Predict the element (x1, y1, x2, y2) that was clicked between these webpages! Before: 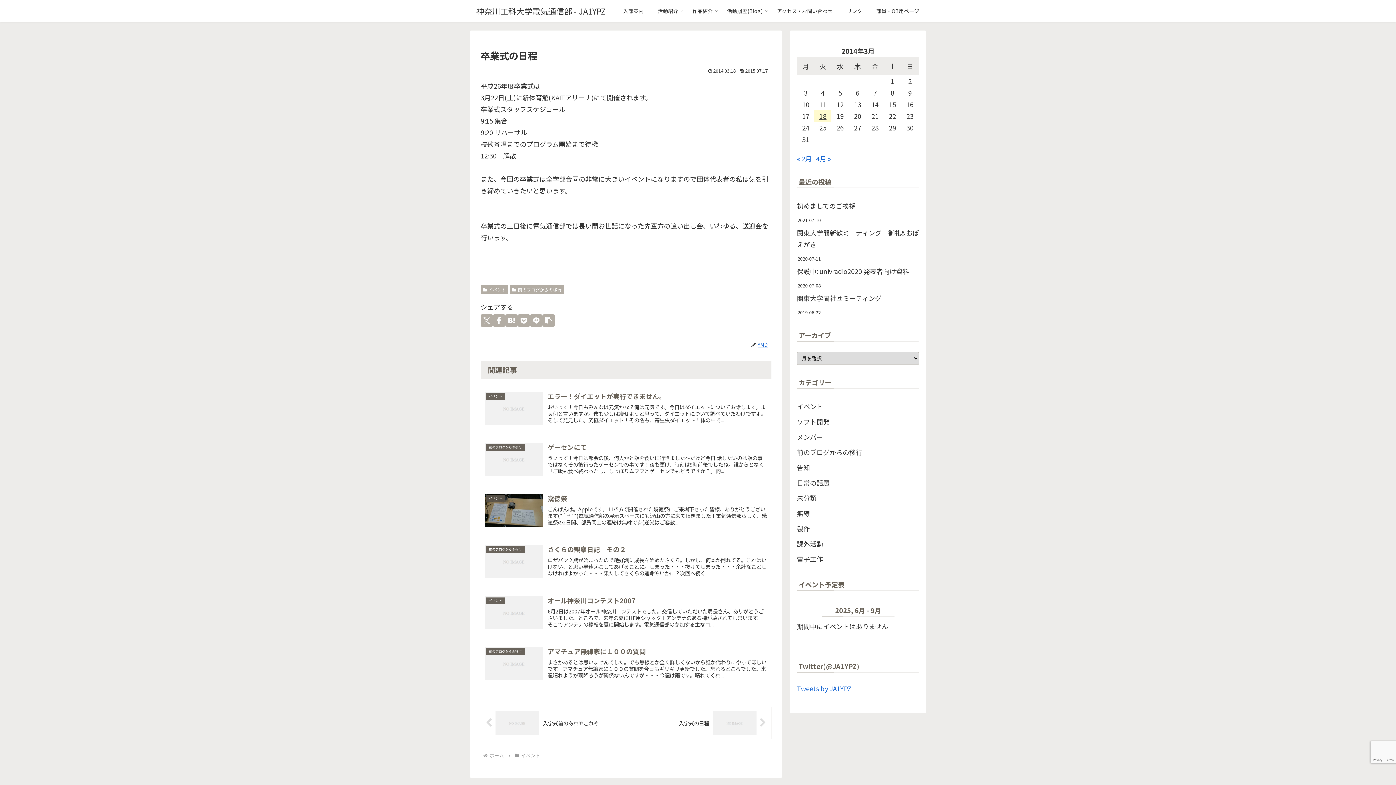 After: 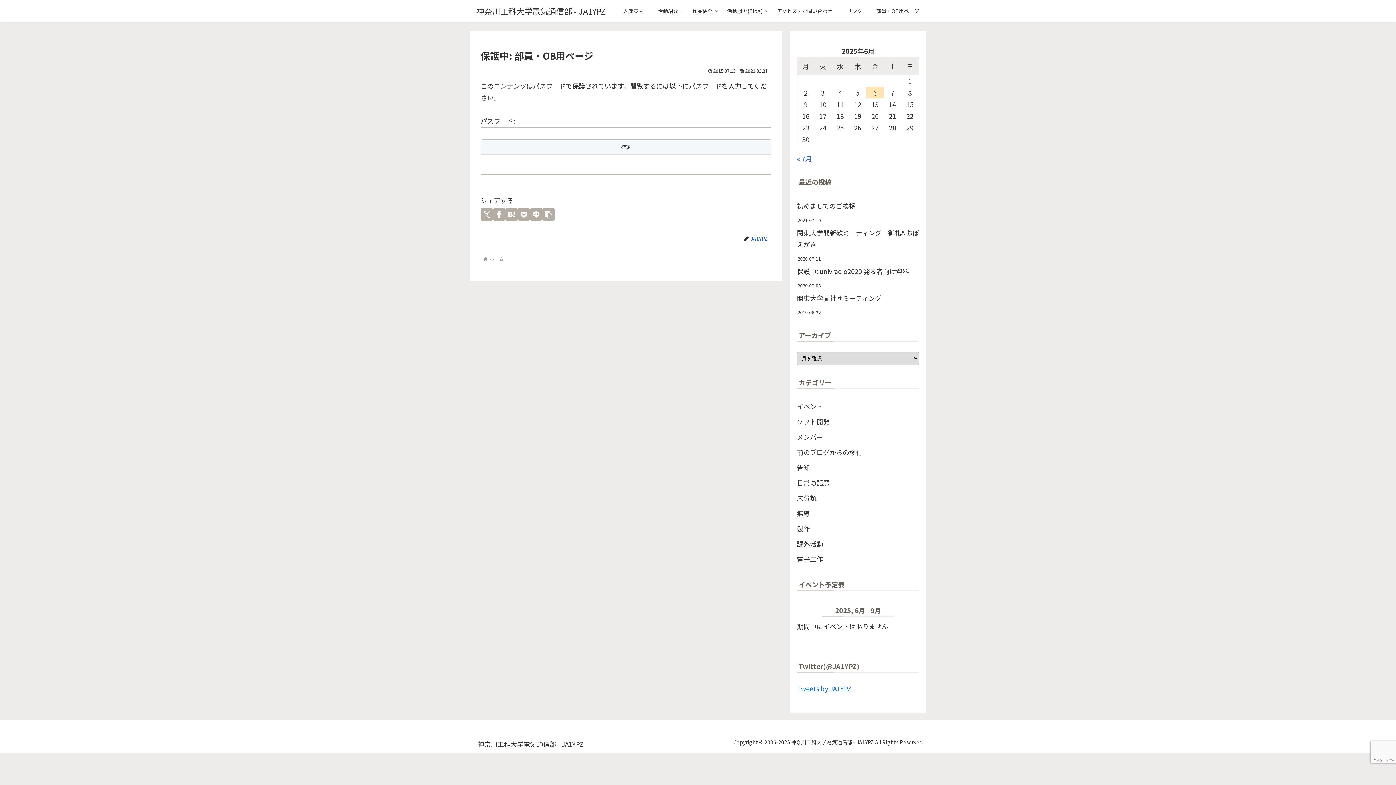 Action: bbox: (869, 0, 926, 21) label: 部員・OB用ページ